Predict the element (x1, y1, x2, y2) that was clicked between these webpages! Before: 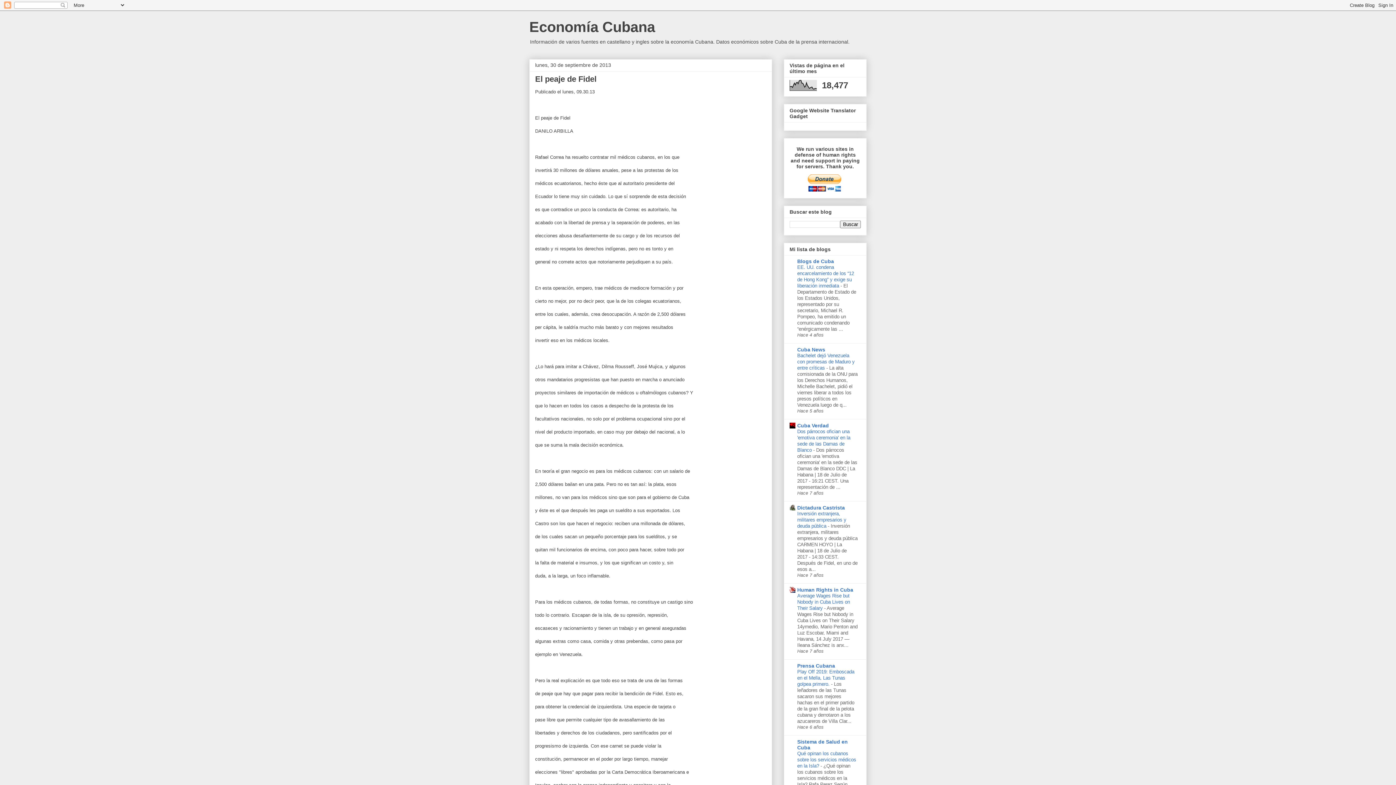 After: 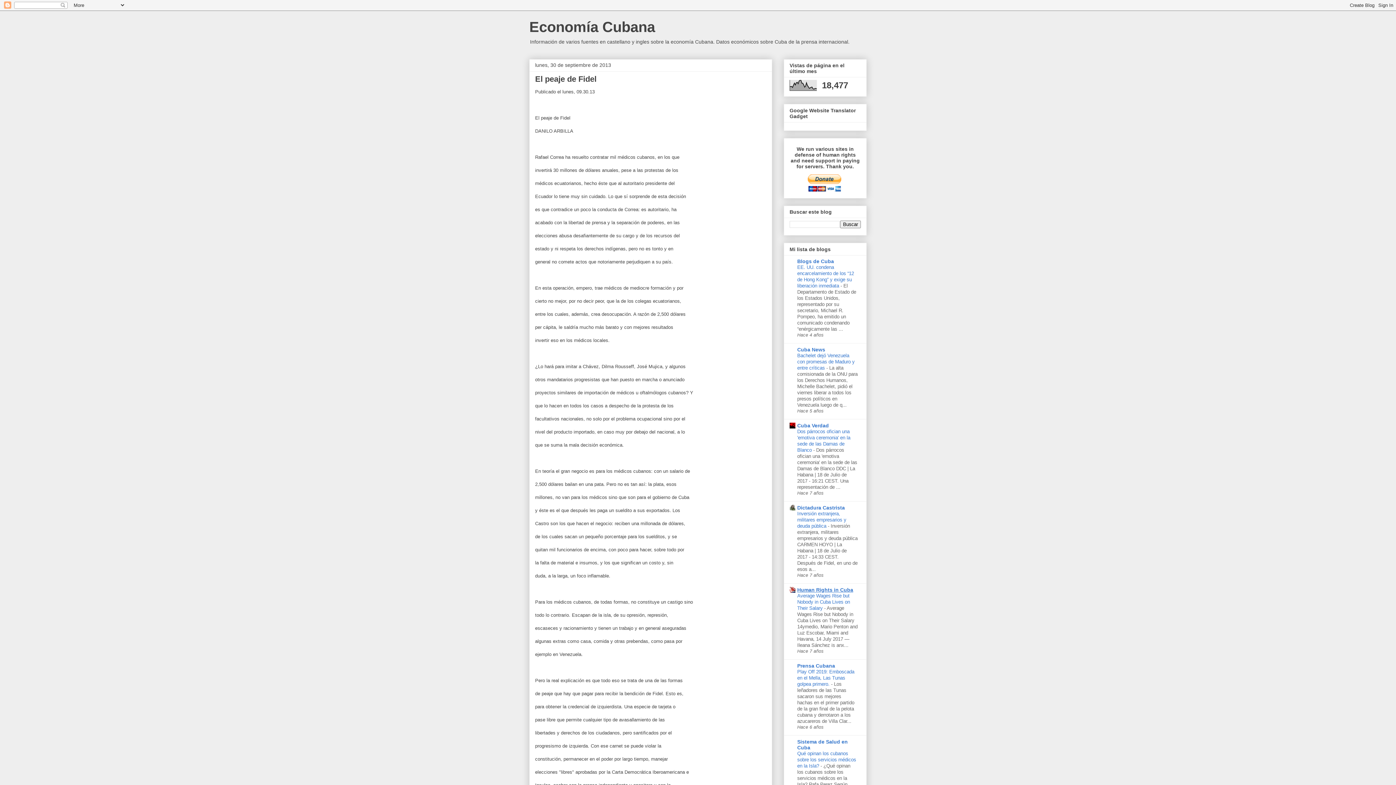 Action: bbox: (797, 587, 853, 592) label: Human Rights in Cuba